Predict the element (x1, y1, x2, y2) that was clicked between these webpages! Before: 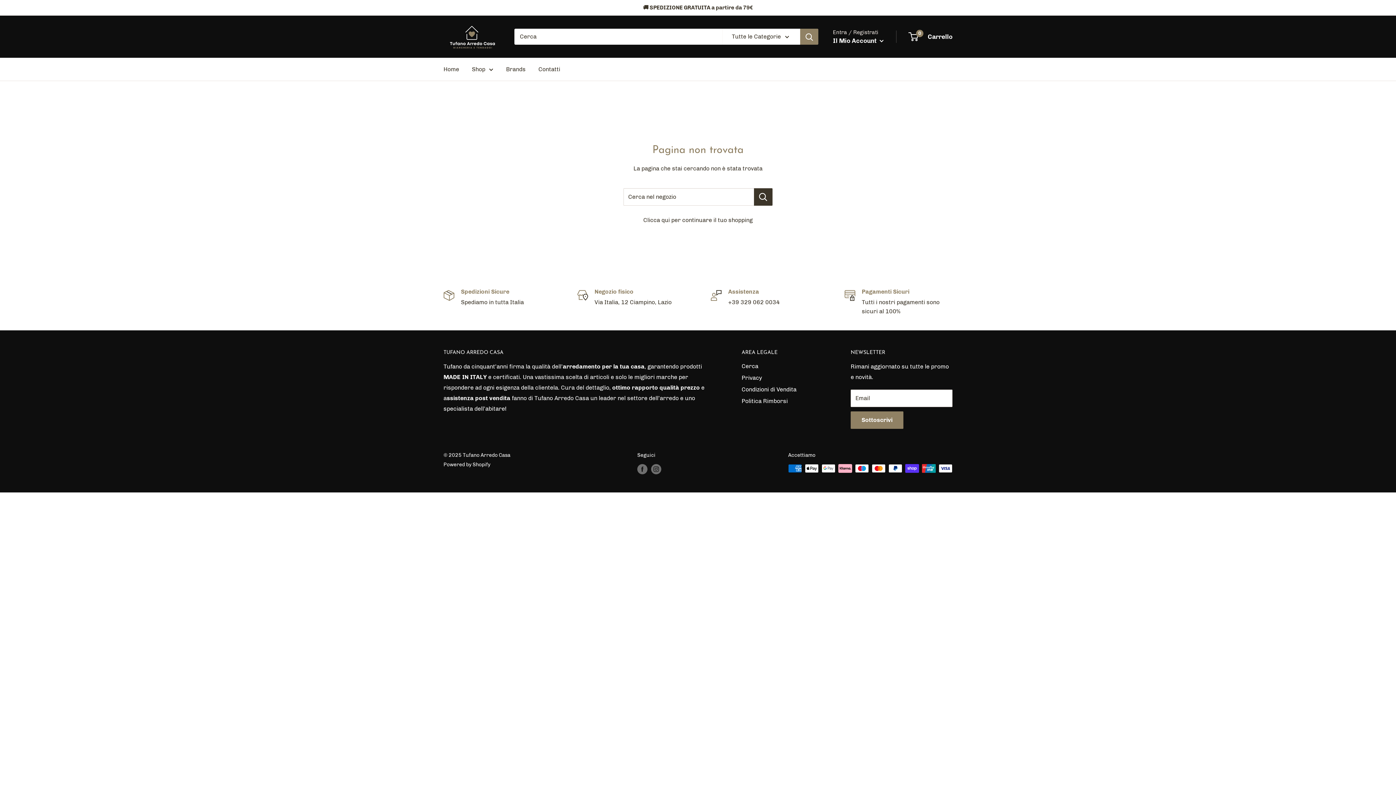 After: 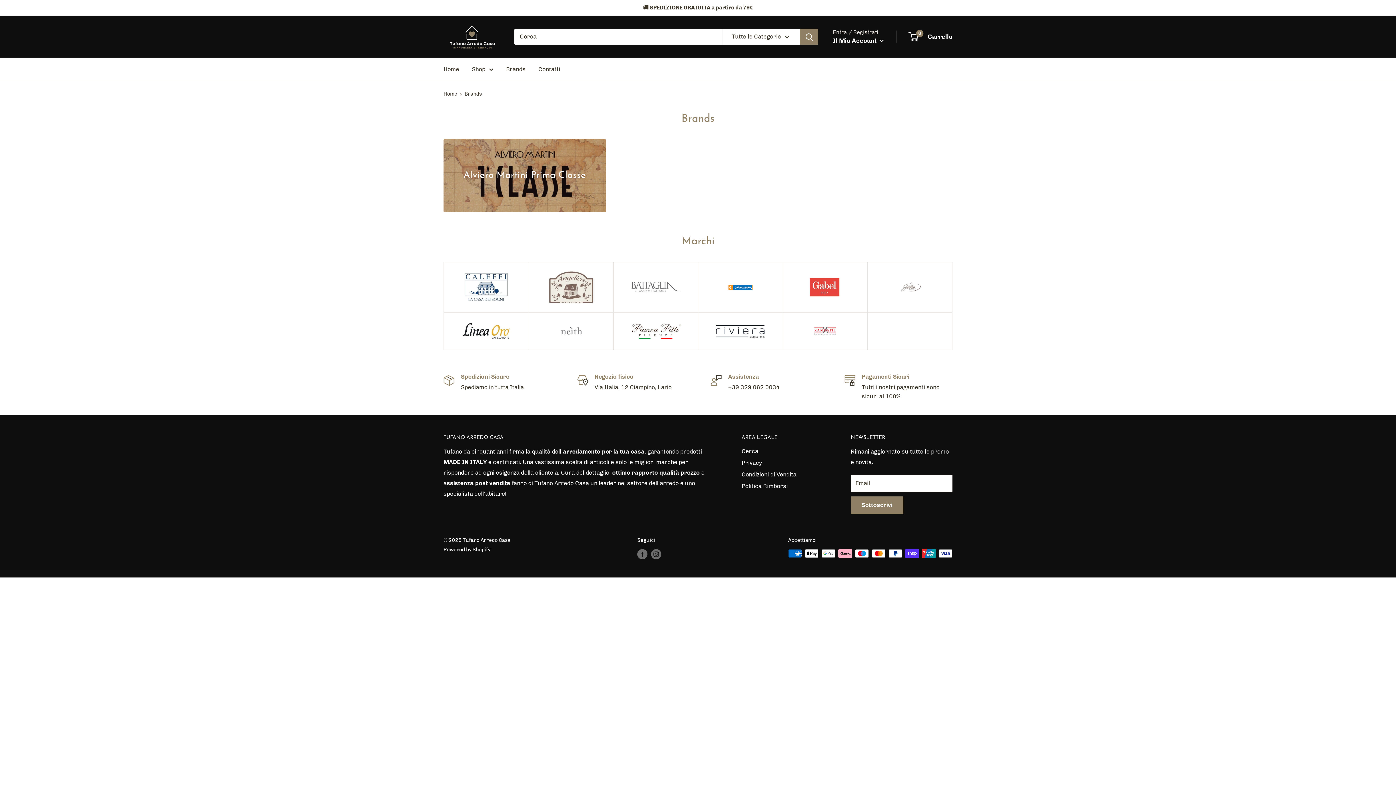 Action: bbox: (506, 64, 525, 74) label: Brands